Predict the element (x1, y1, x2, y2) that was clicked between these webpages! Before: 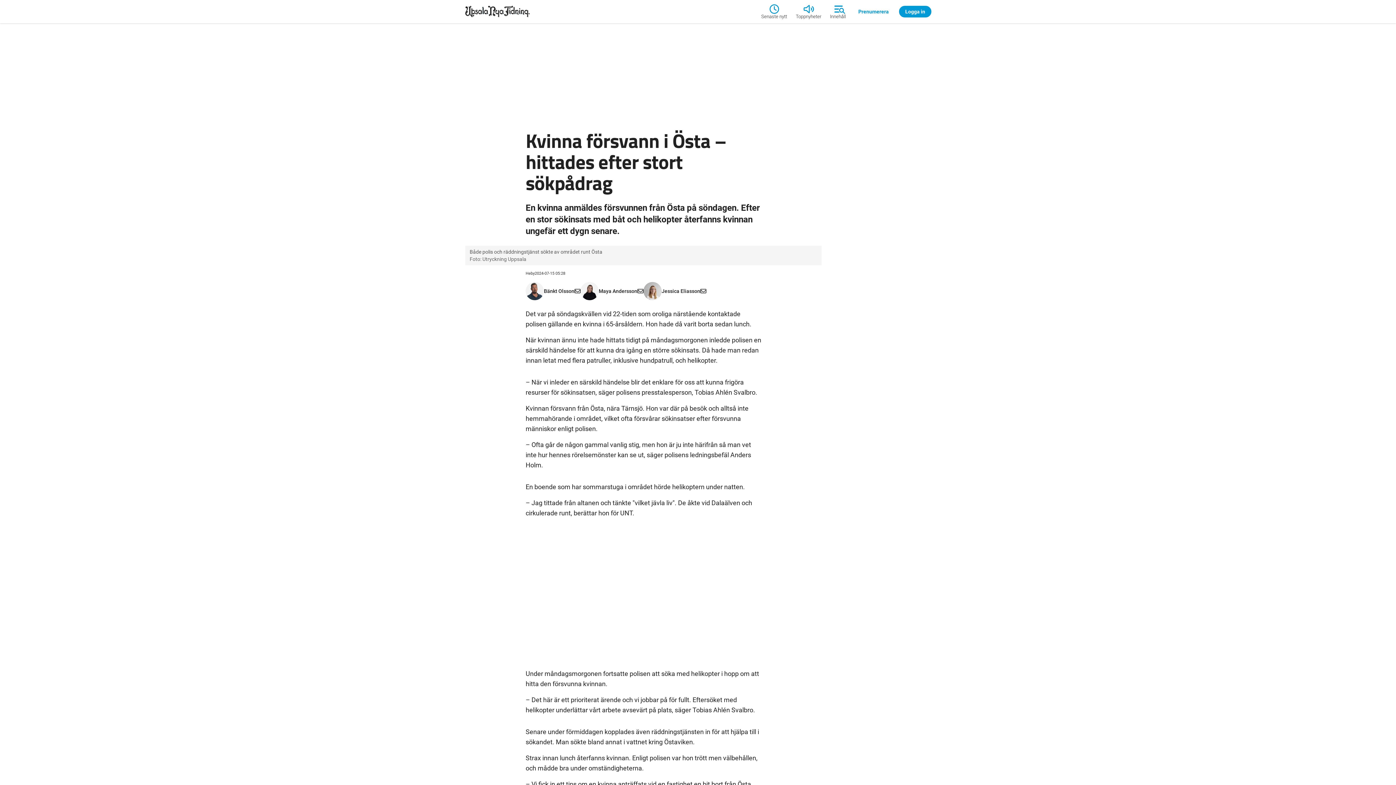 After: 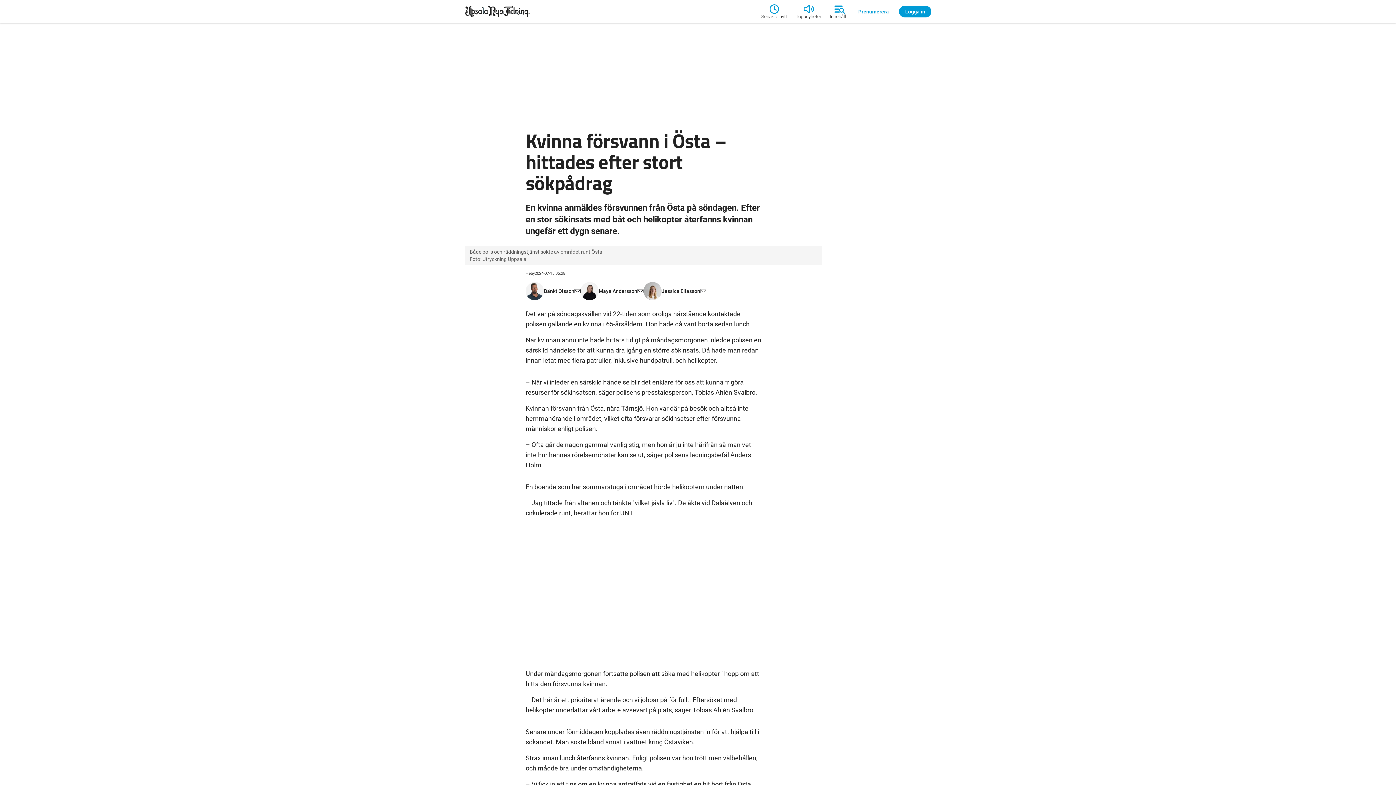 Action: bbox: (700, 286, 706, 295)